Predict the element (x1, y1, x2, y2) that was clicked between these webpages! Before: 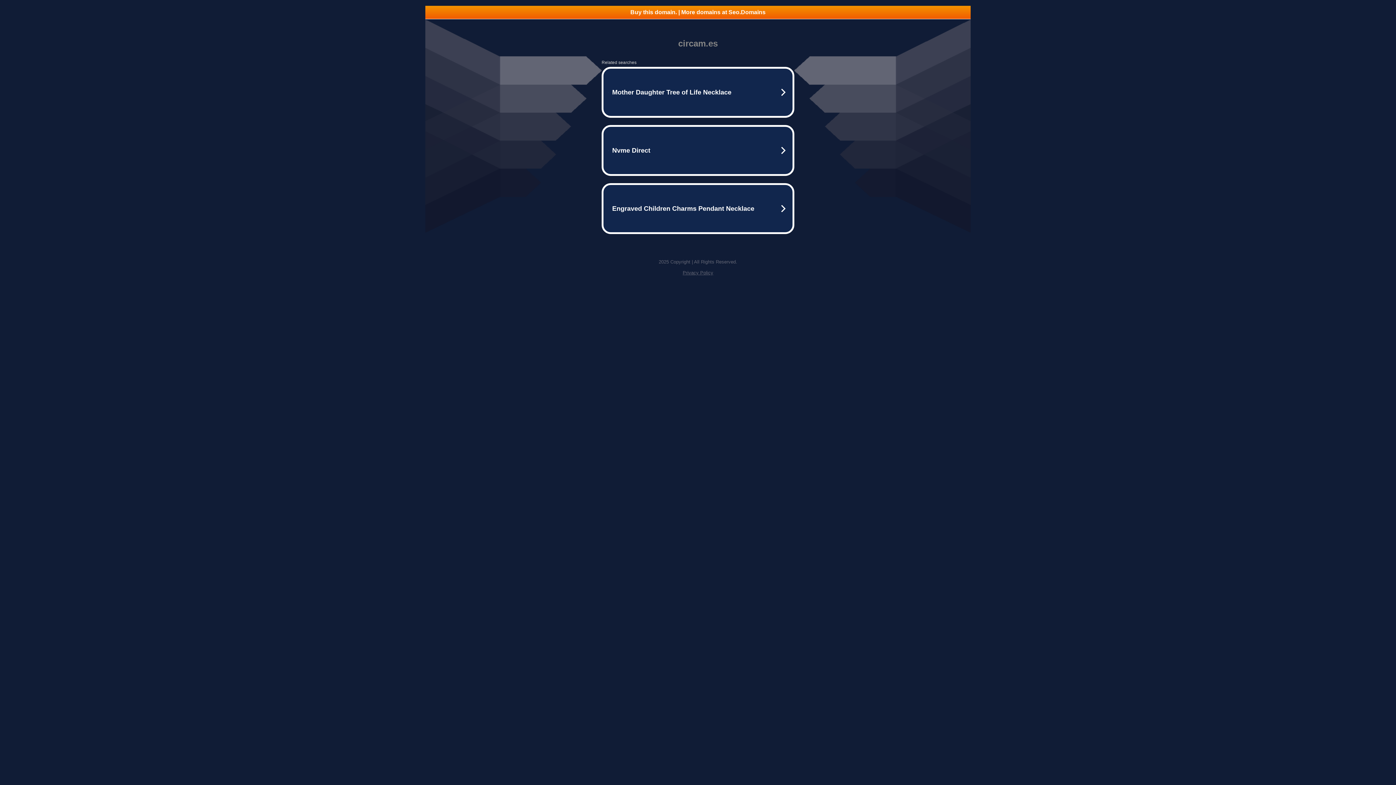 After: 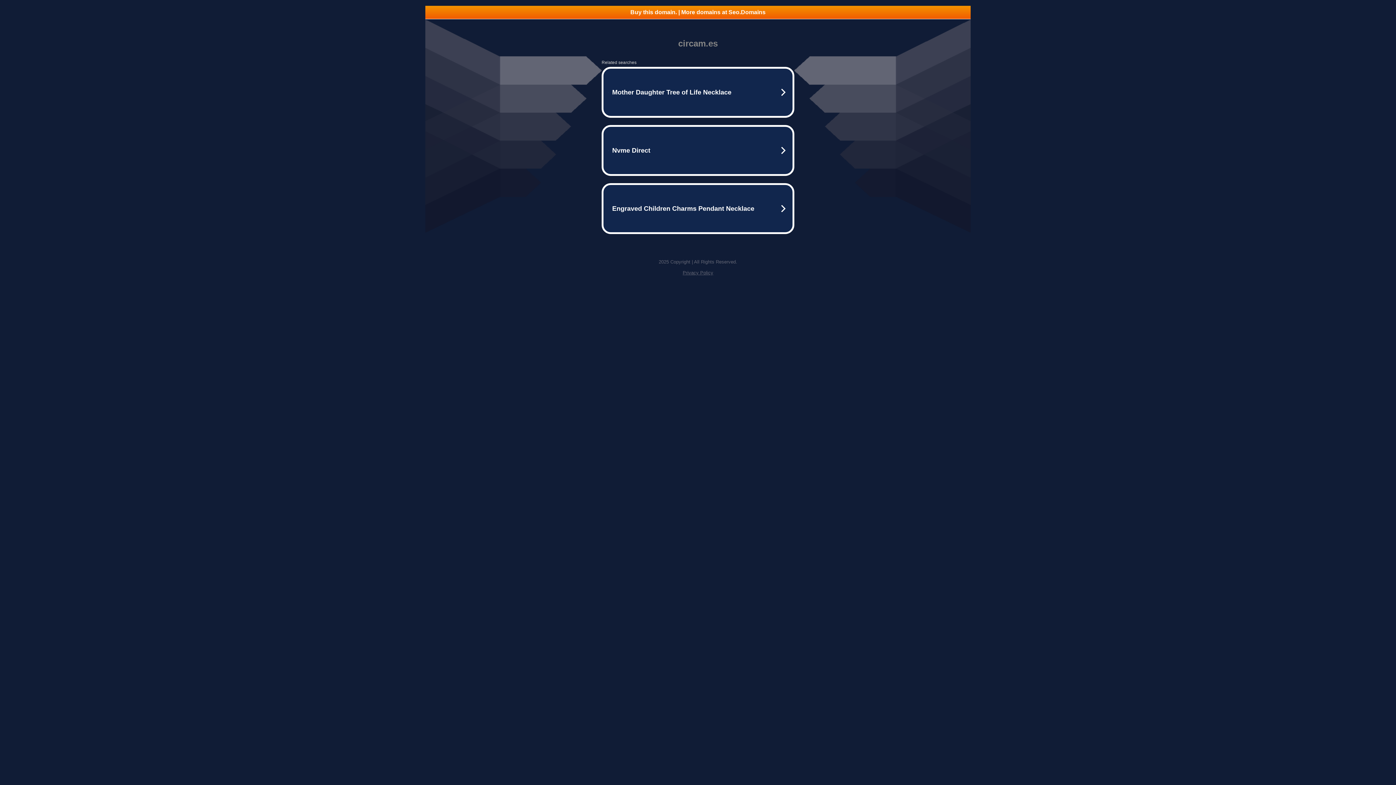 Action: label: Buy this domain. | More domains at Seo.Domains bbox: (425, 5, 970, 18)